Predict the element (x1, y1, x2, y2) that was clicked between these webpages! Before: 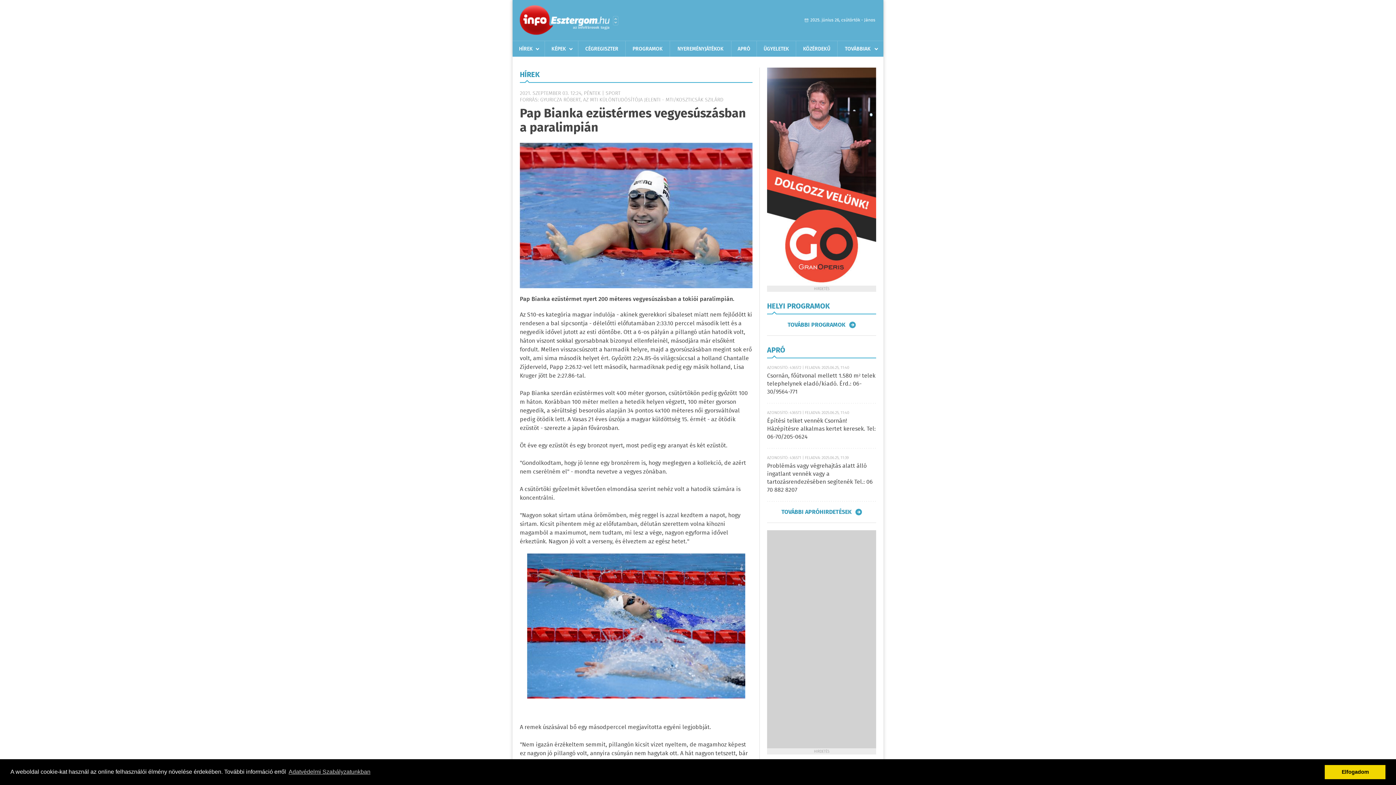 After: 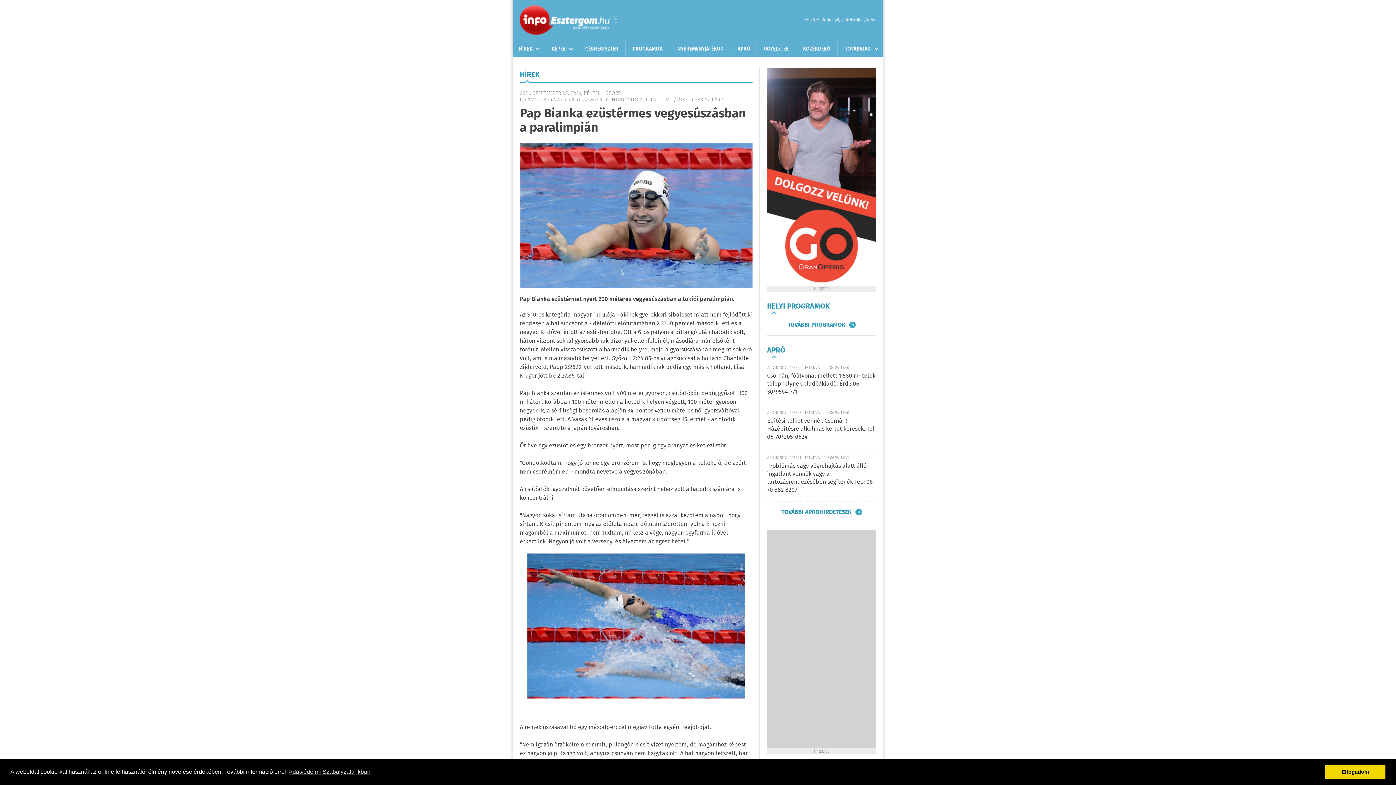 Action: label: Városlista bbox: (613, 16, 618, 25)